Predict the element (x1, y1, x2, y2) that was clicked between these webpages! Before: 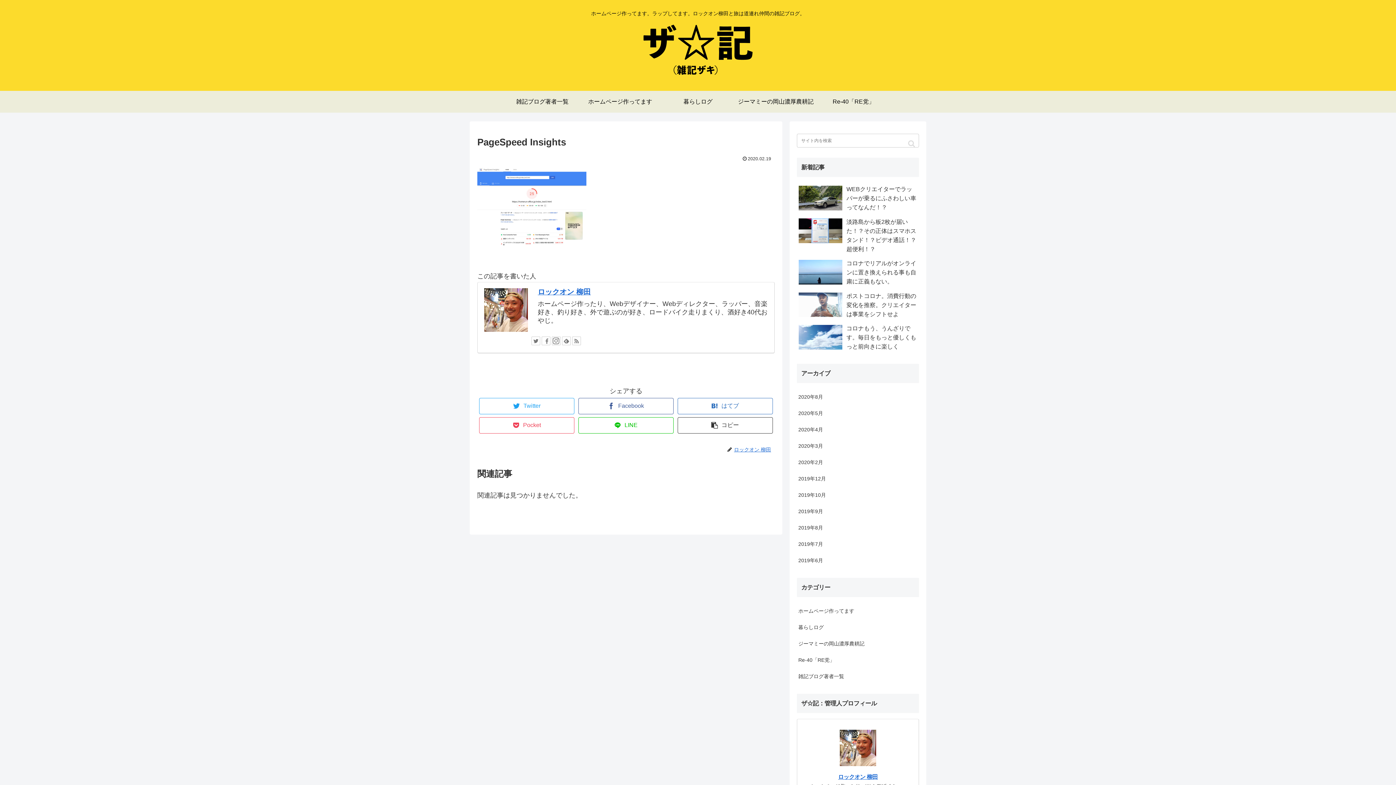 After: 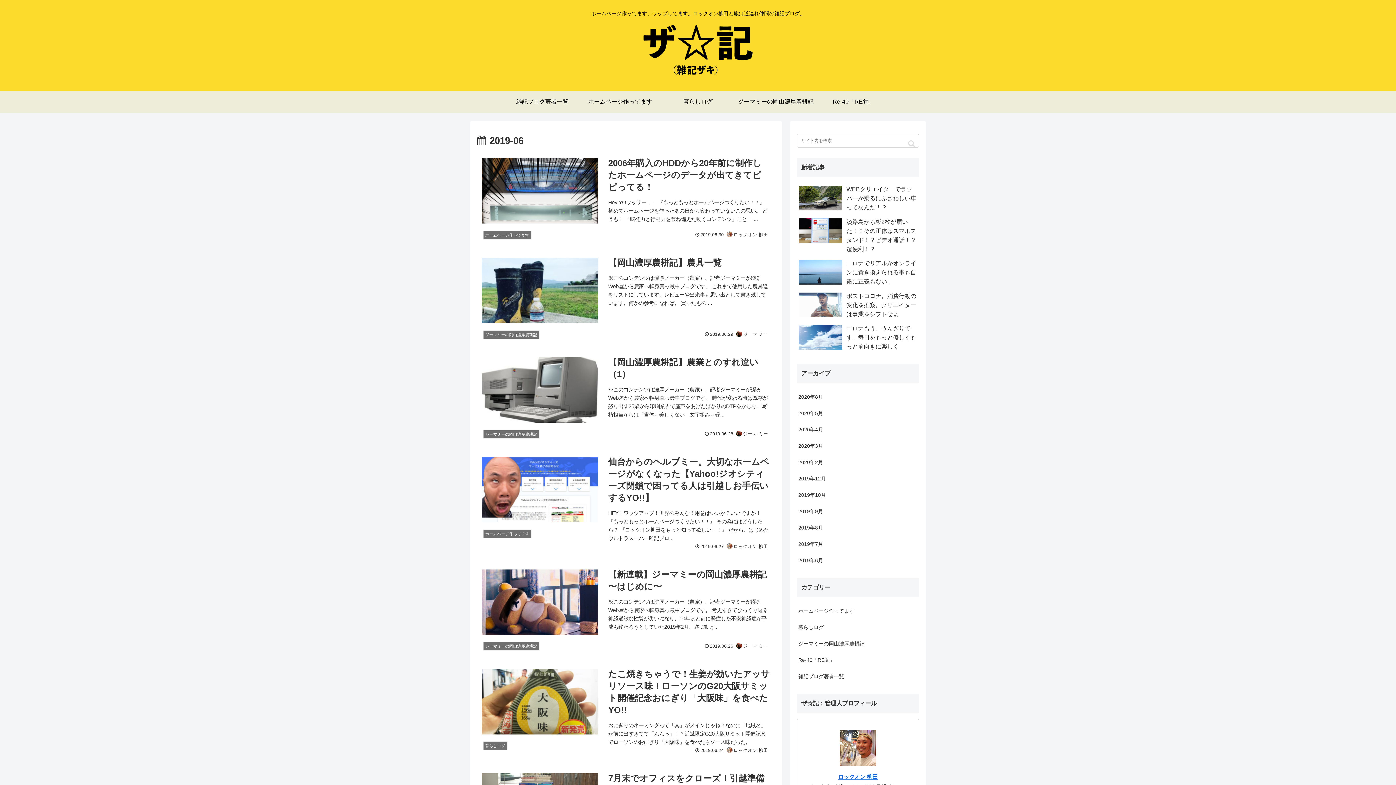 Action: label: 2019年6月 bbox: (797, 552, 919, 568)